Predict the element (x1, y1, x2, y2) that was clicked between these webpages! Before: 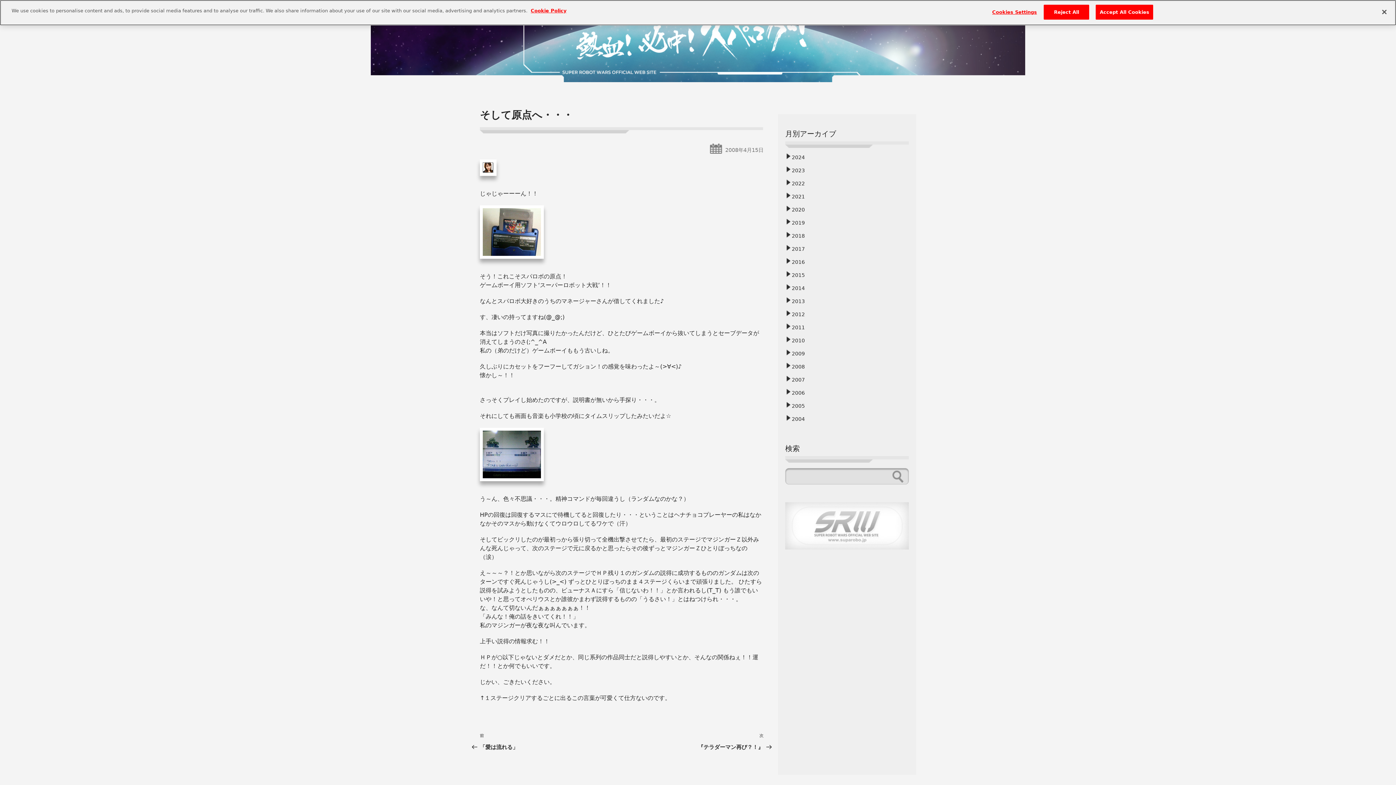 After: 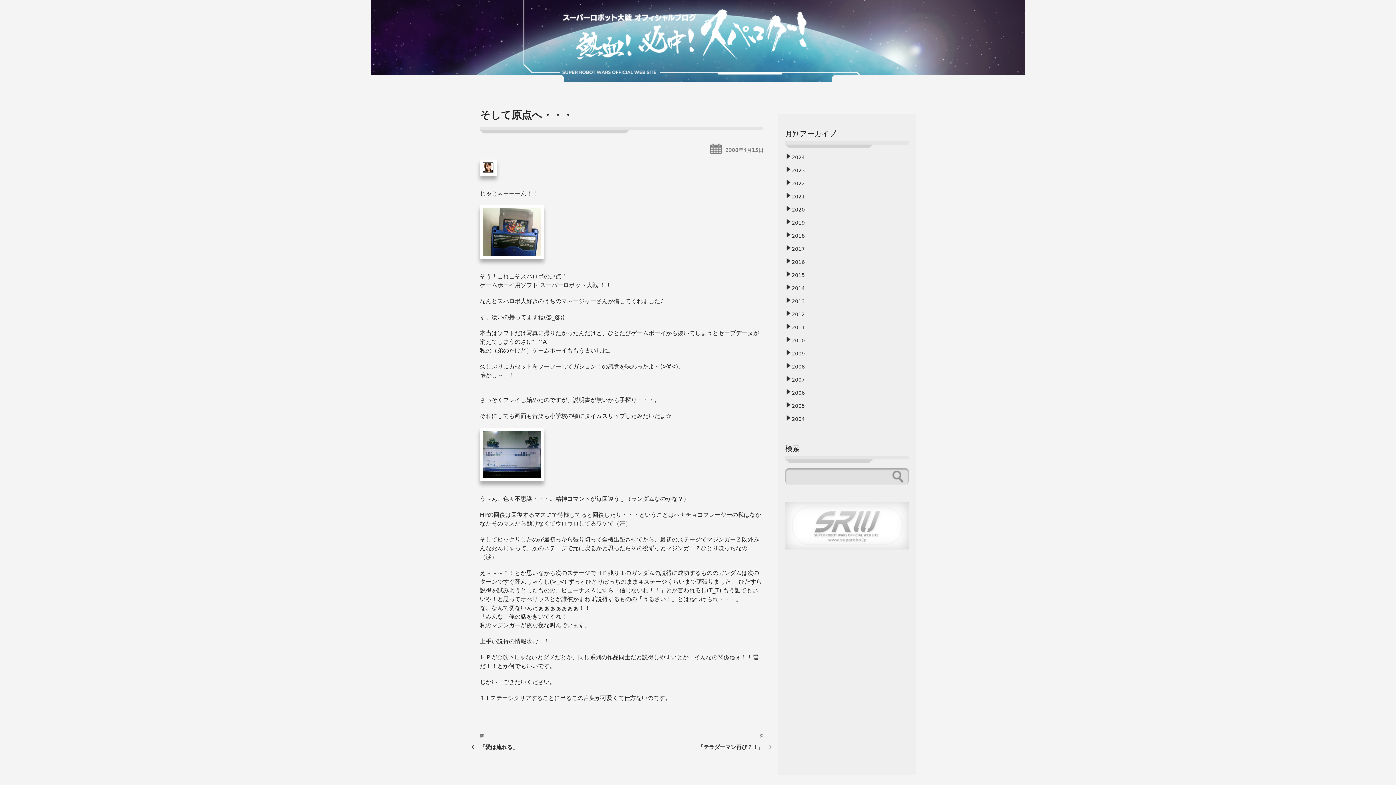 Action: bbox: (1376, 4, 1392, 20) label: Close